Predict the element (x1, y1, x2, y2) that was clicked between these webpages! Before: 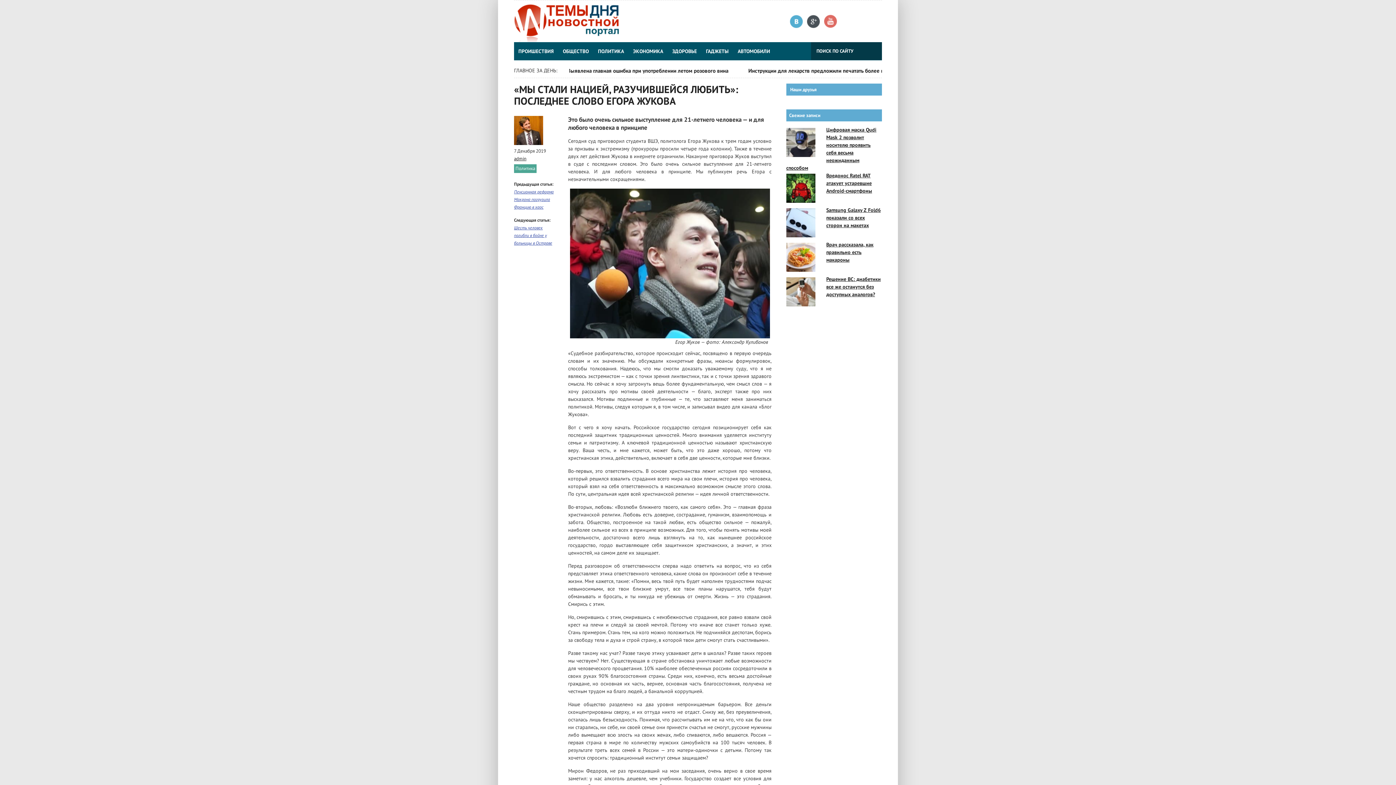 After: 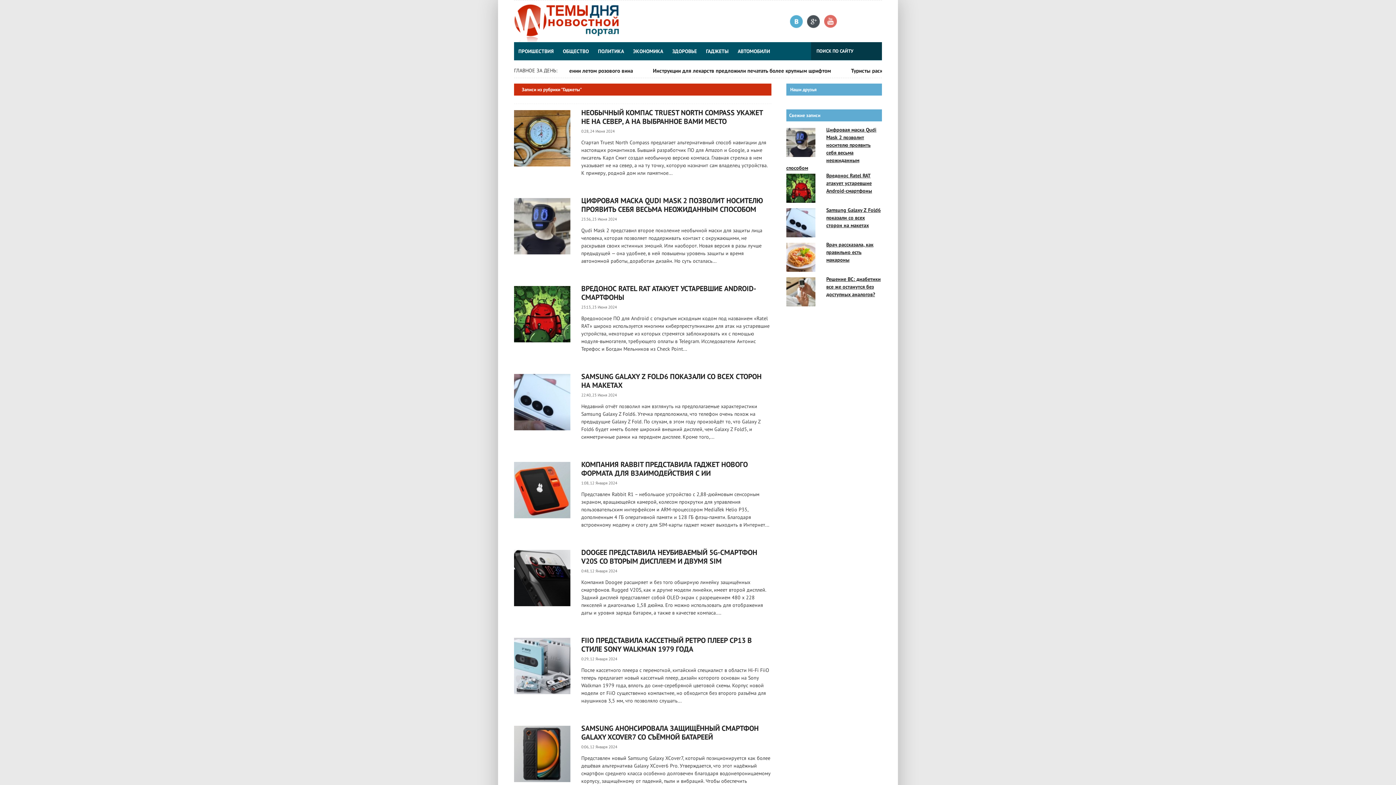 Action: bbox: (701, 42, 733, 60) label: ГАДЖЕТЫ